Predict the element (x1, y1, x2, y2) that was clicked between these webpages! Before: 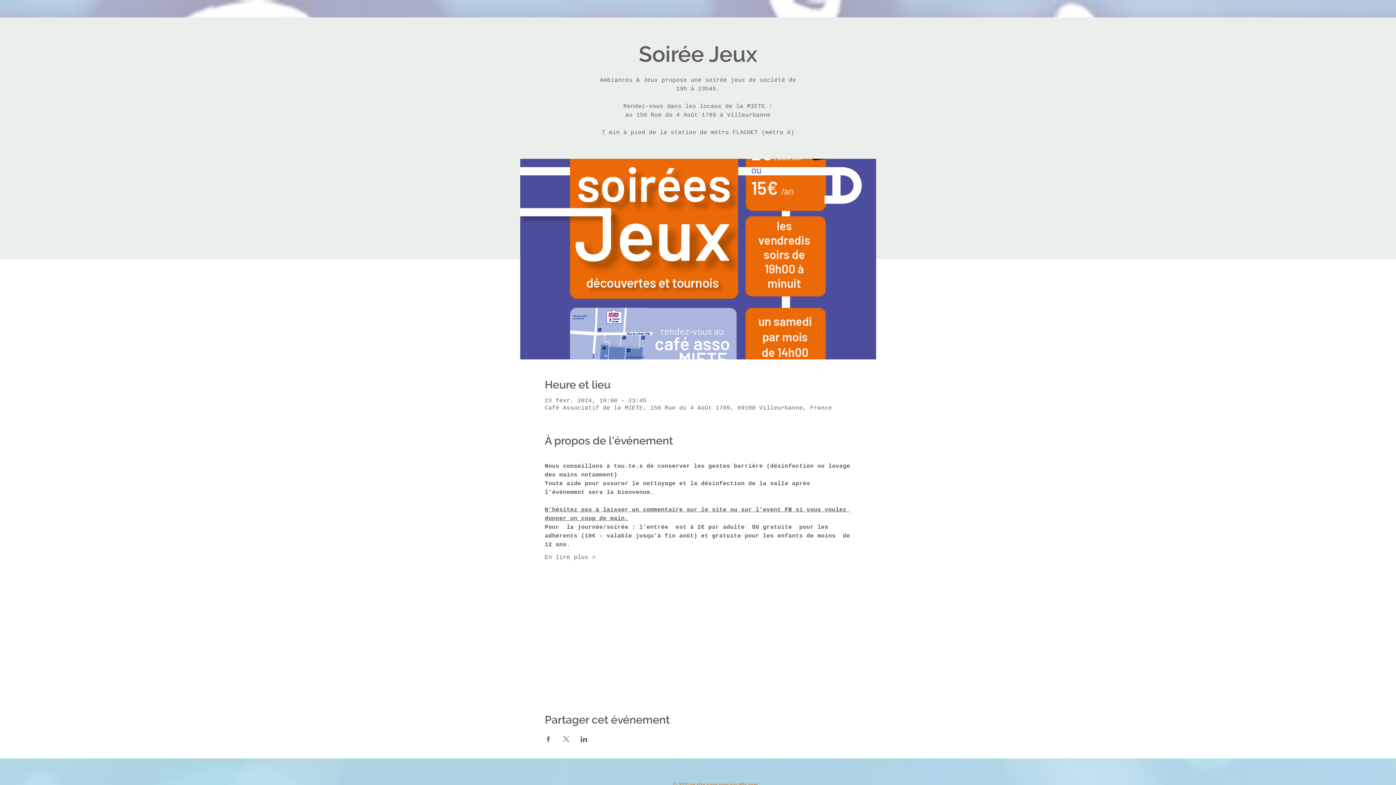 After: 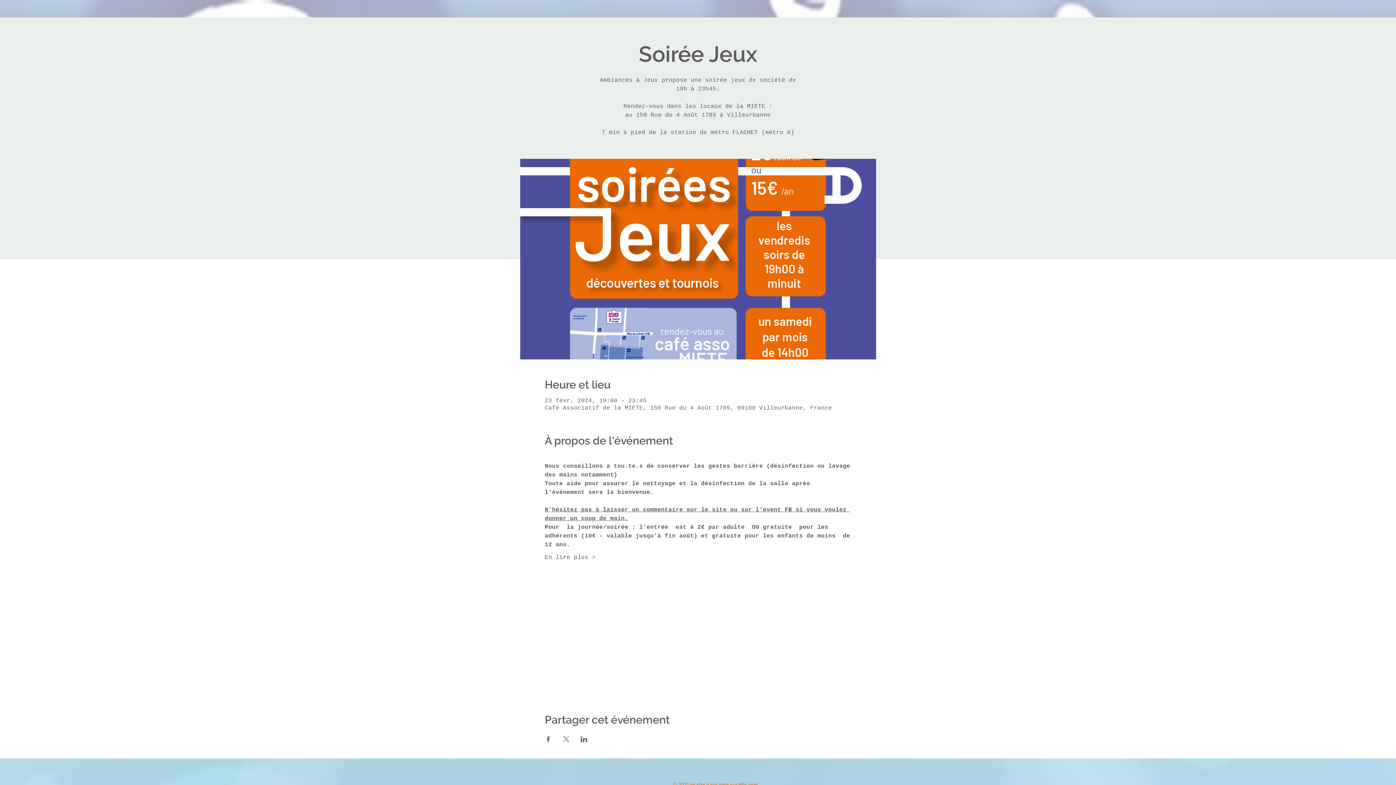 Action: label: Partager l'événement sur LinkedIn bbox: (580, 736, 587, 742)